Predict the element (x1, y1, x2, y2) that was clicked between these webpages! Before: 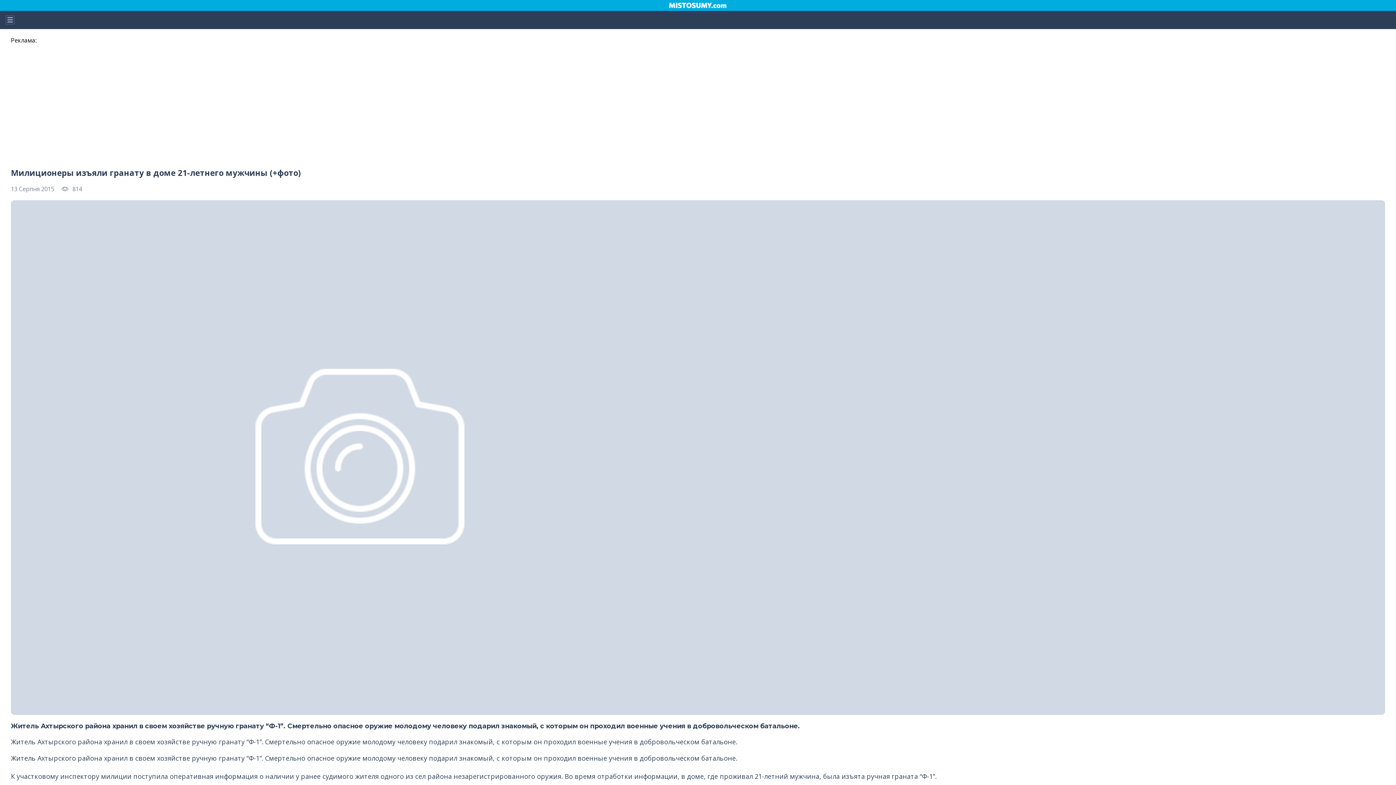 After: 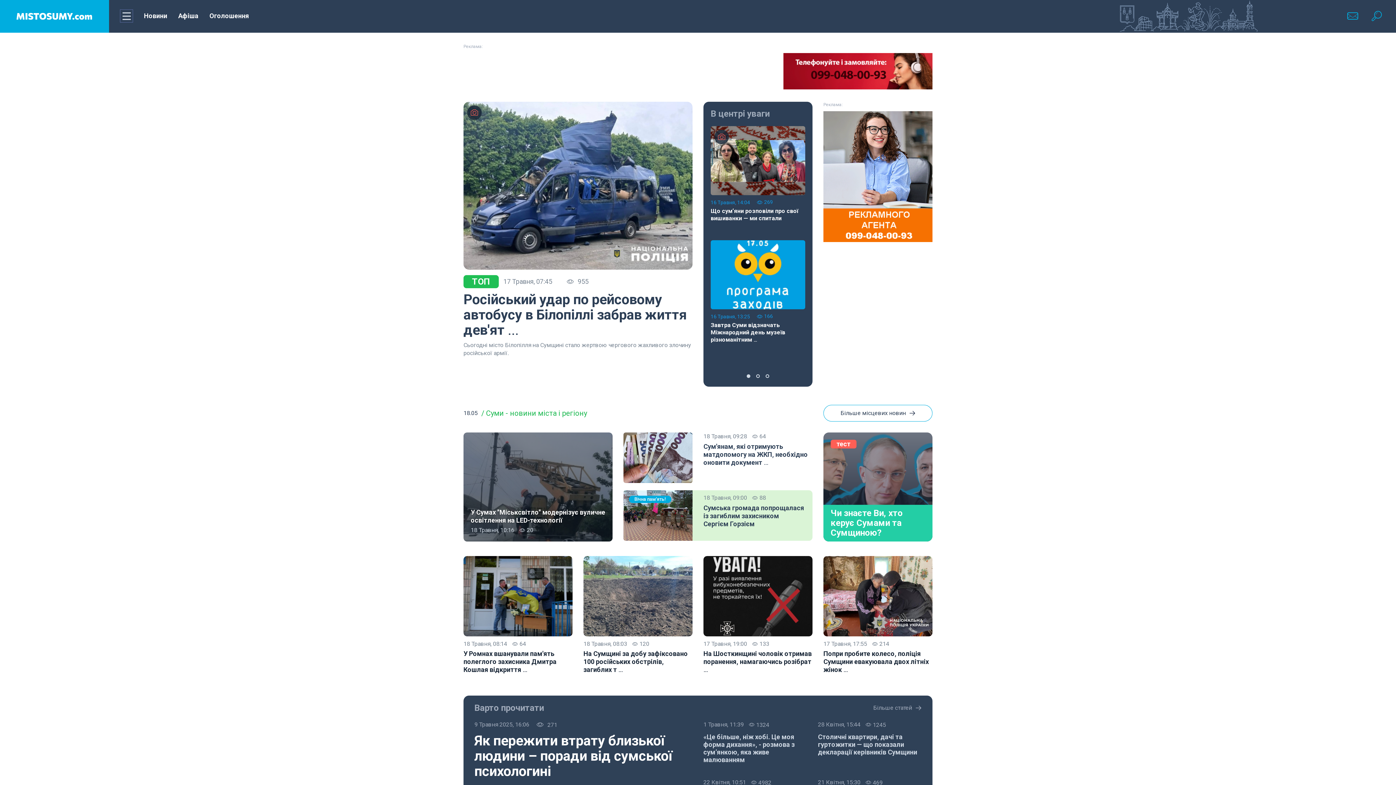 Action: bbox: (0, 0, 1396, 10)